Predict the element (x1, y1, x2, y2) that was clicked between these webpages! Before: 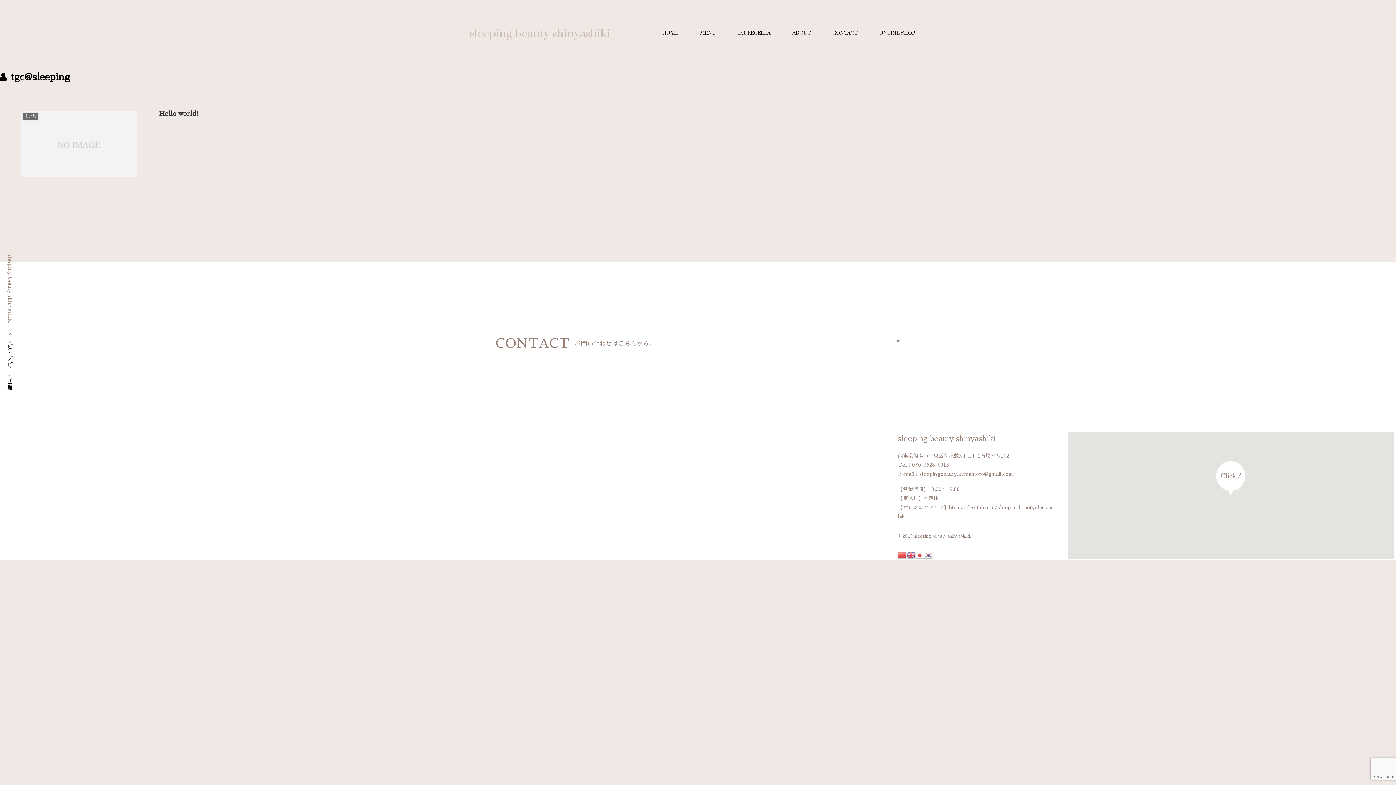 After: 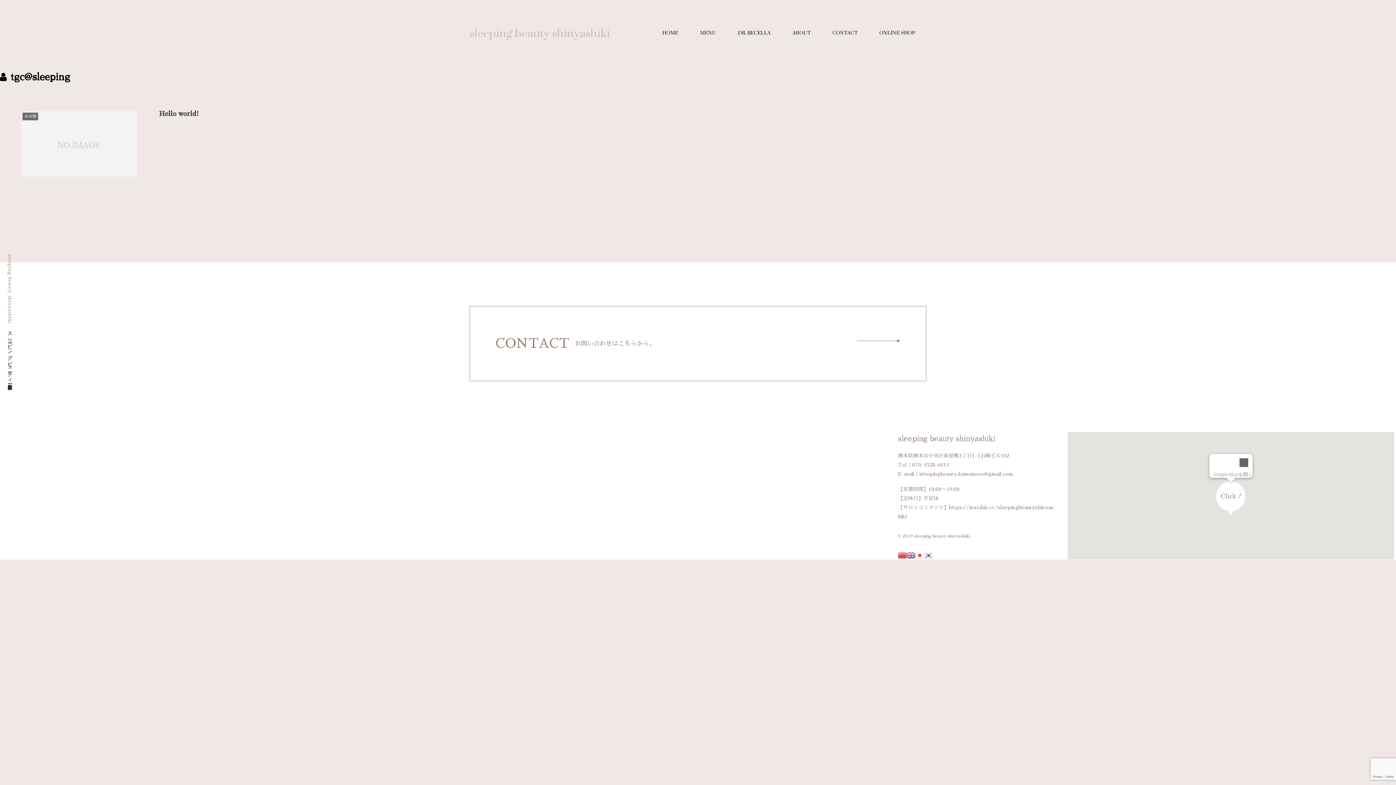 Action: label: sleeping beauty bbox: (1216, 461, 1245, 495)